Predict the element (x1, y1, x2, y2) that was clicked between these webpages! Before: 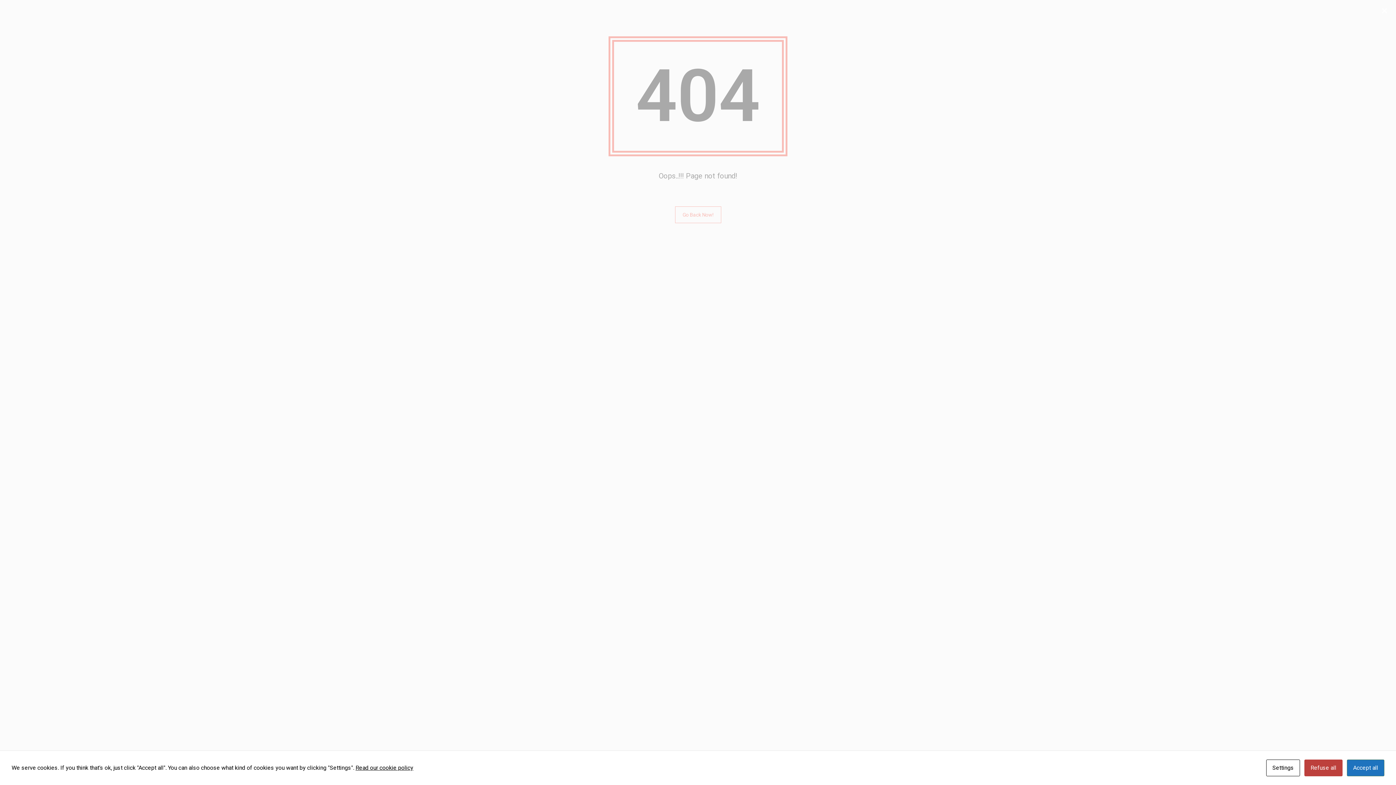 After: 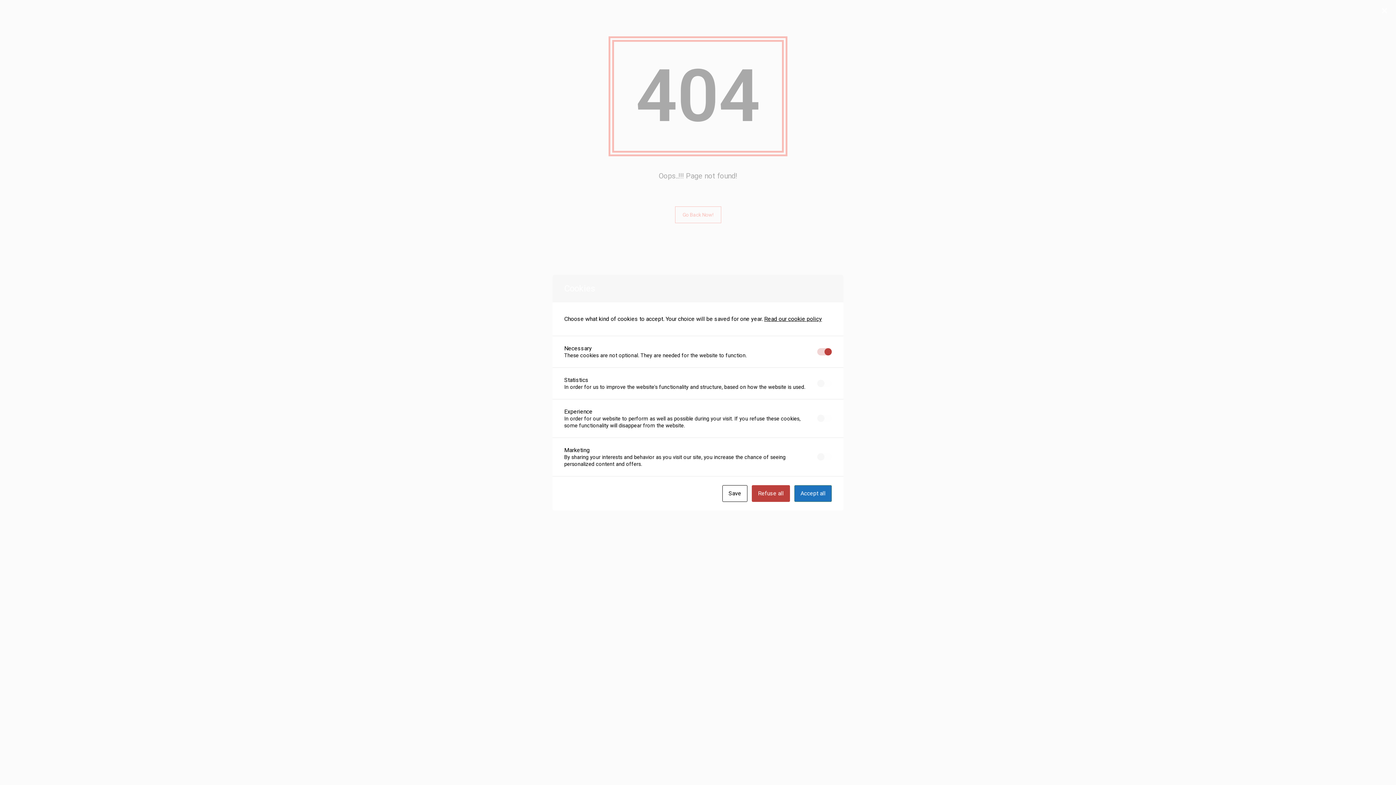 Action: label: Settings bbox: (1266, 760, 1300, 776)